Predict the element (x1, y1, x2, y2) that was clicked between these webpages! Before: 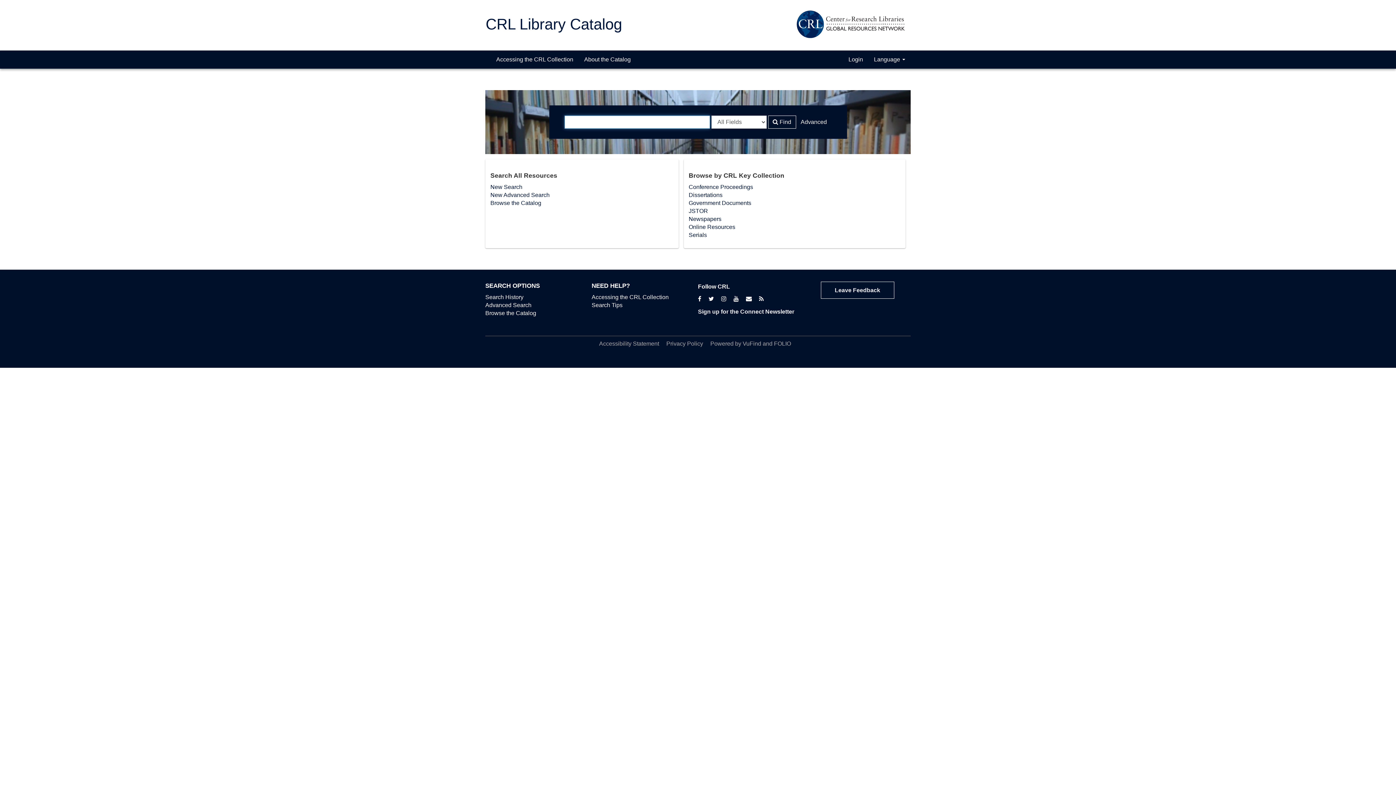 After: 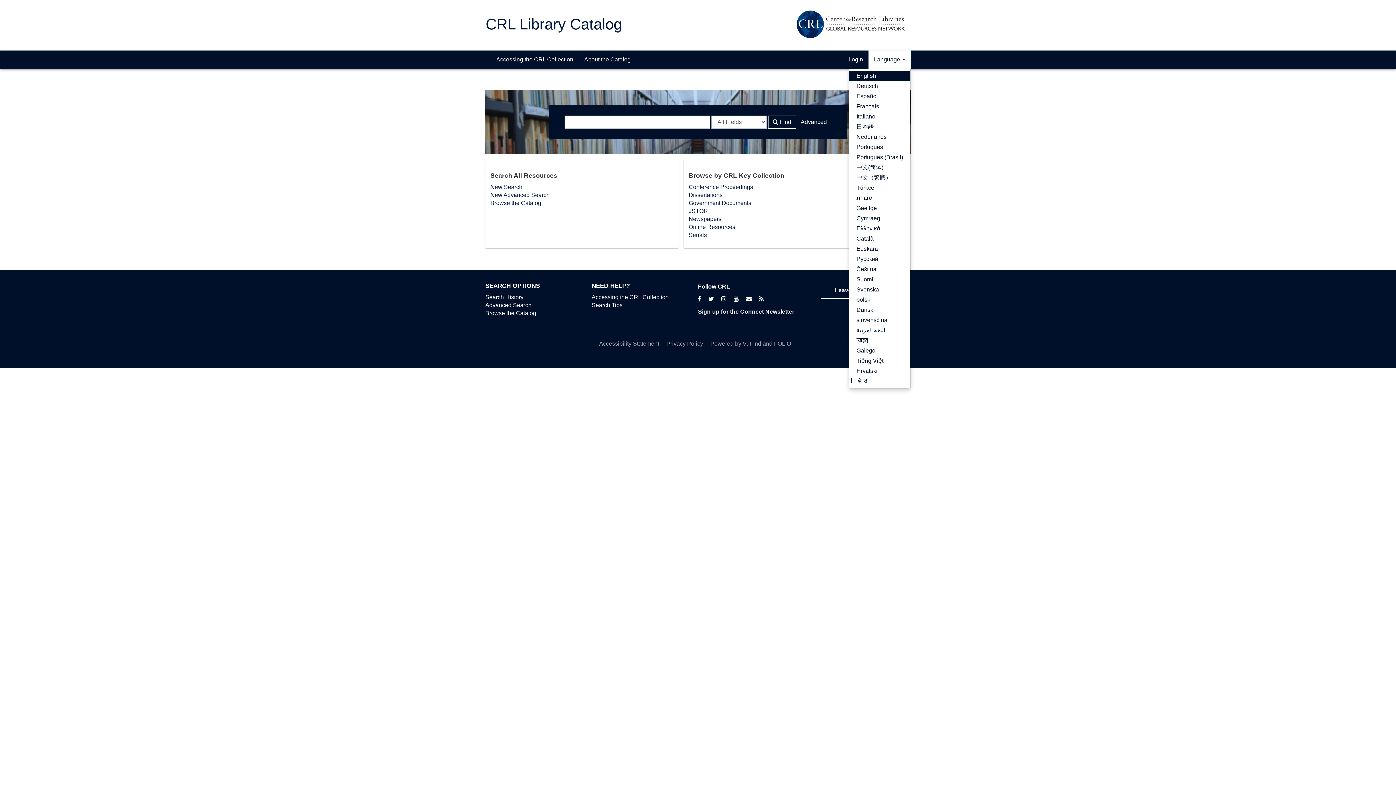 Action: bbox: (868, 50, 910, 68) label: Language 